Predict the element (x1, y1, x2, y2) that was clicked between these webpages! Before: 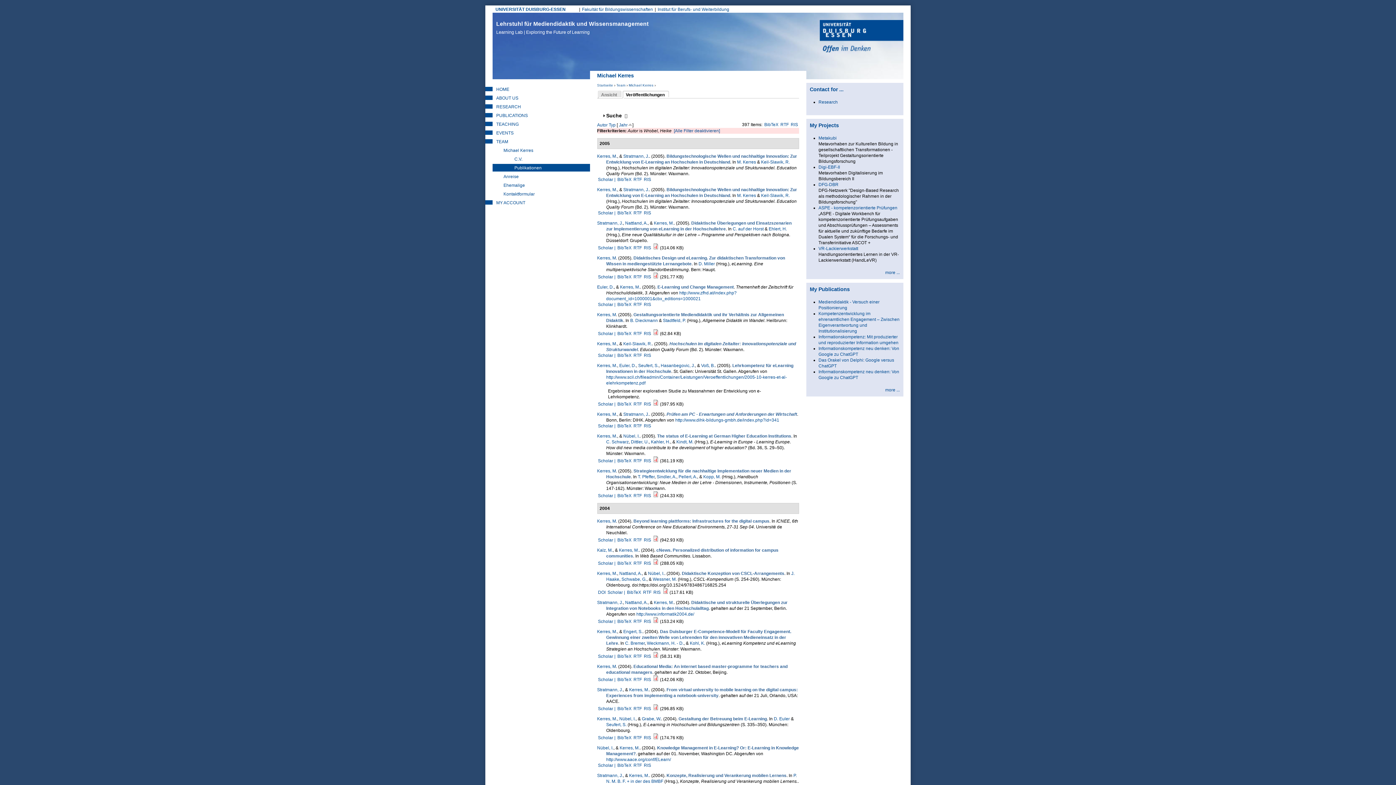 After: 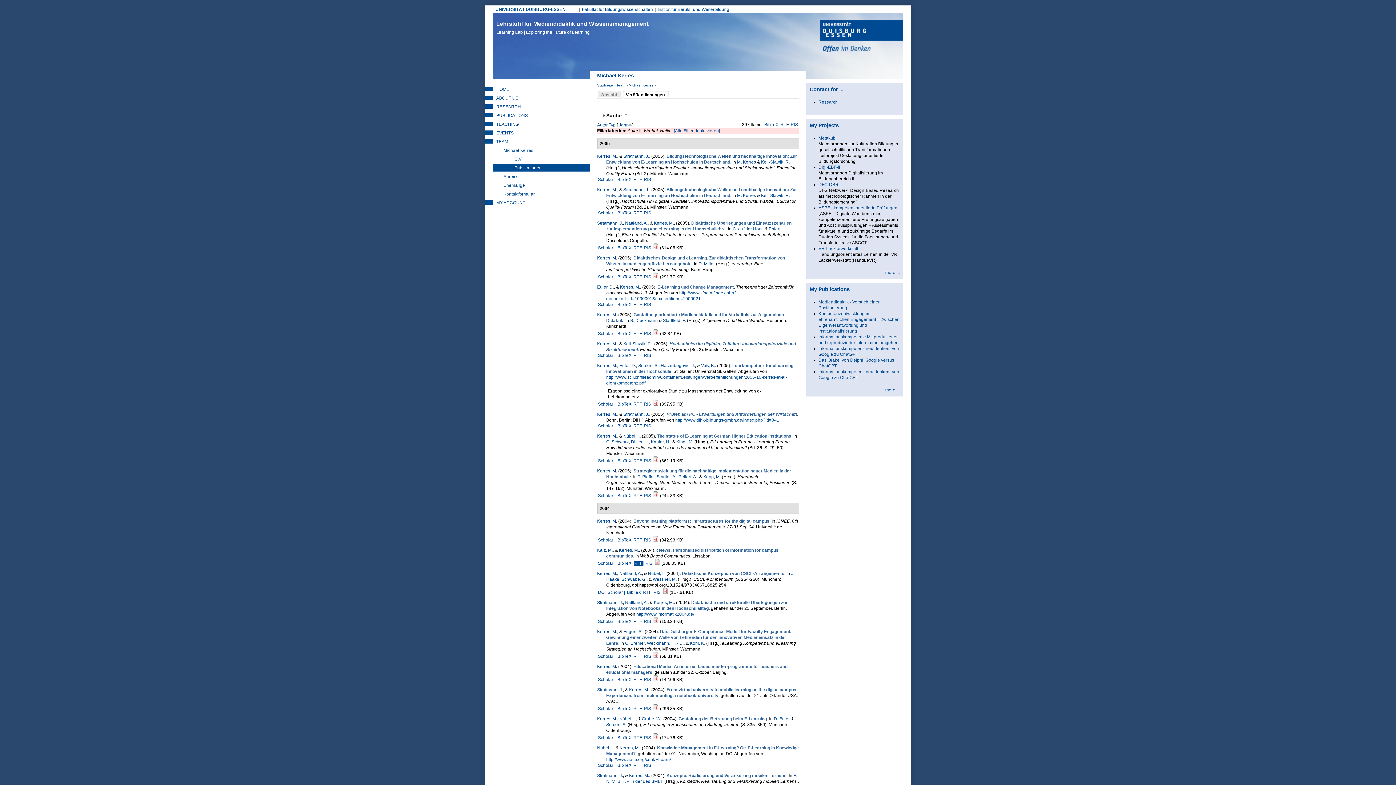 Action: bbox: (633, 561, 642, 566) label: RTF